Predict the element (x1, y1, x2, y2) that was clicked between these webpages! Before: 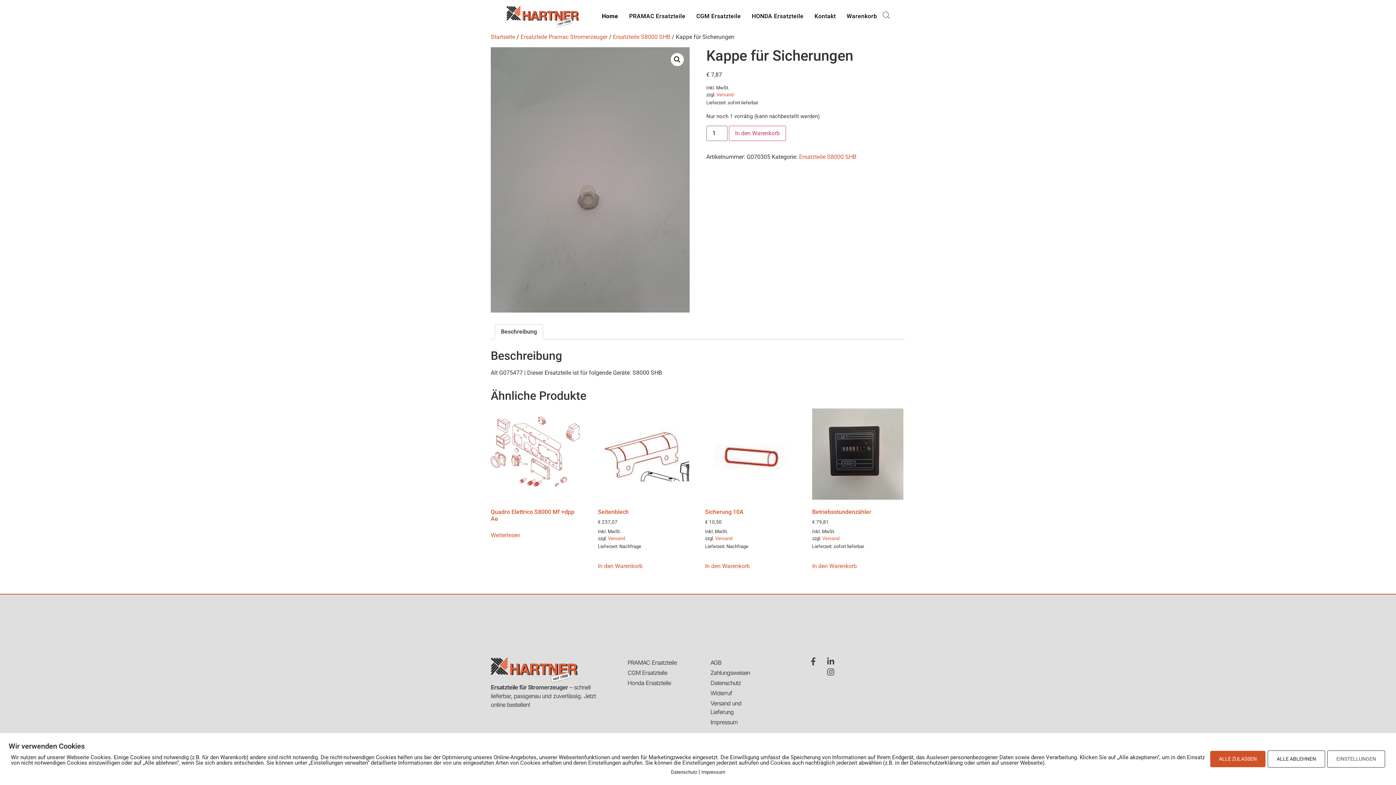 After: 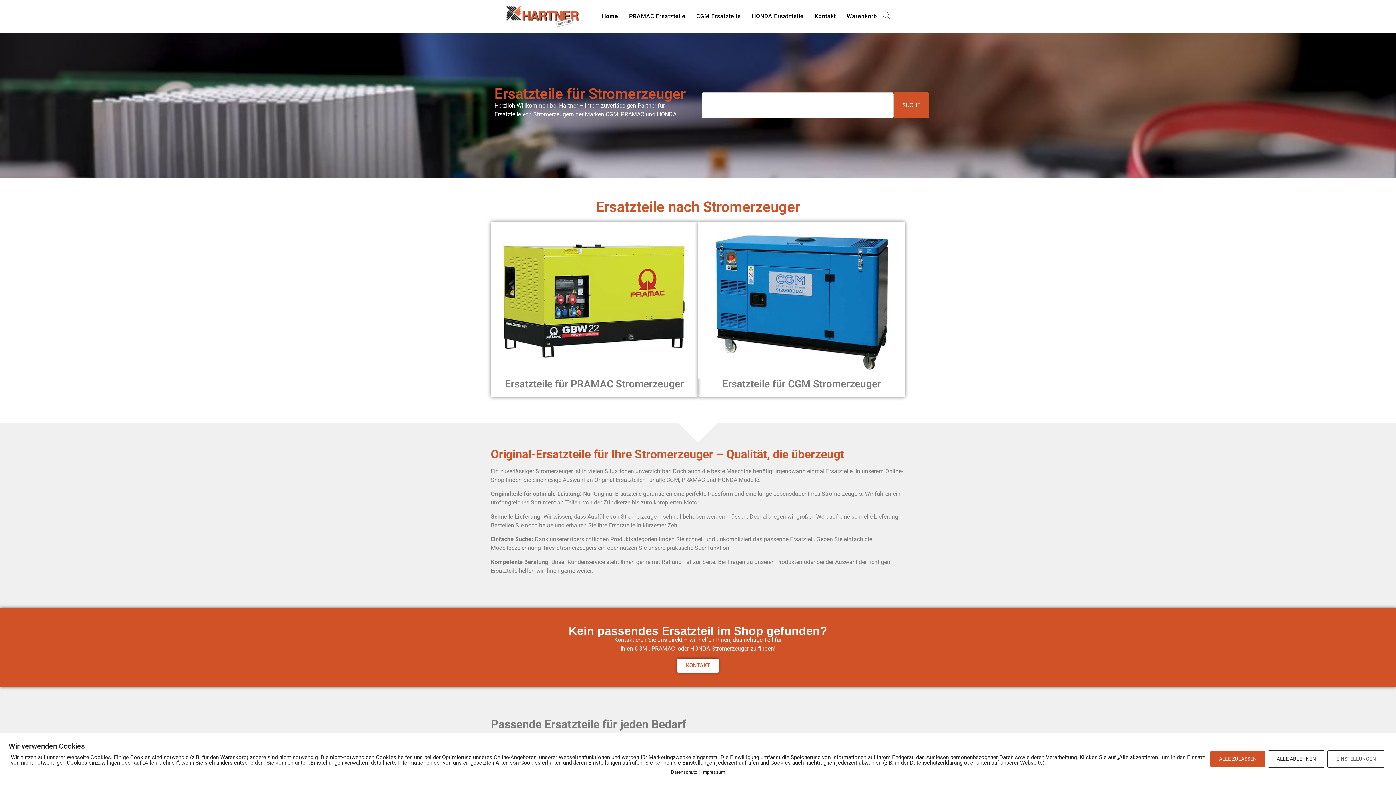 Action: bbox: (490, 657, 578, 683)